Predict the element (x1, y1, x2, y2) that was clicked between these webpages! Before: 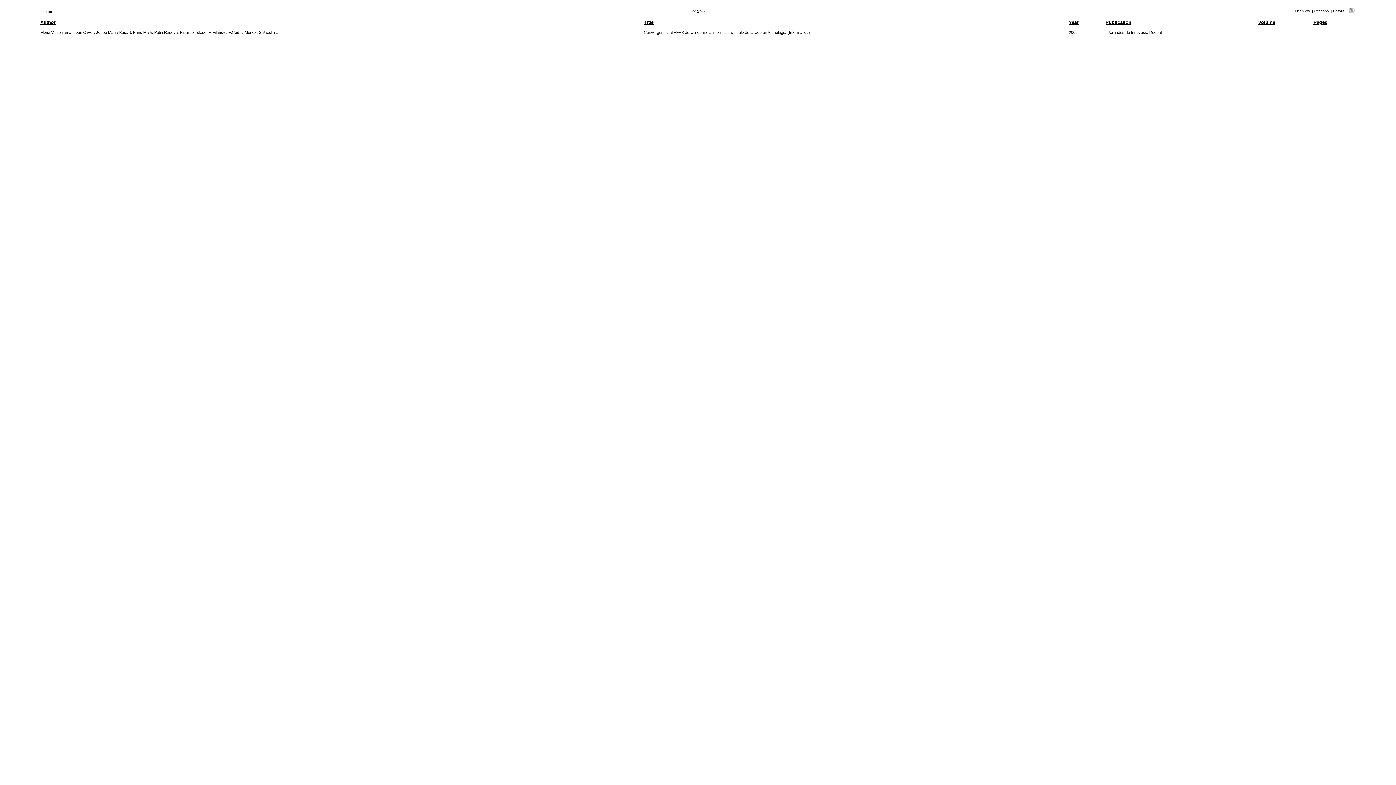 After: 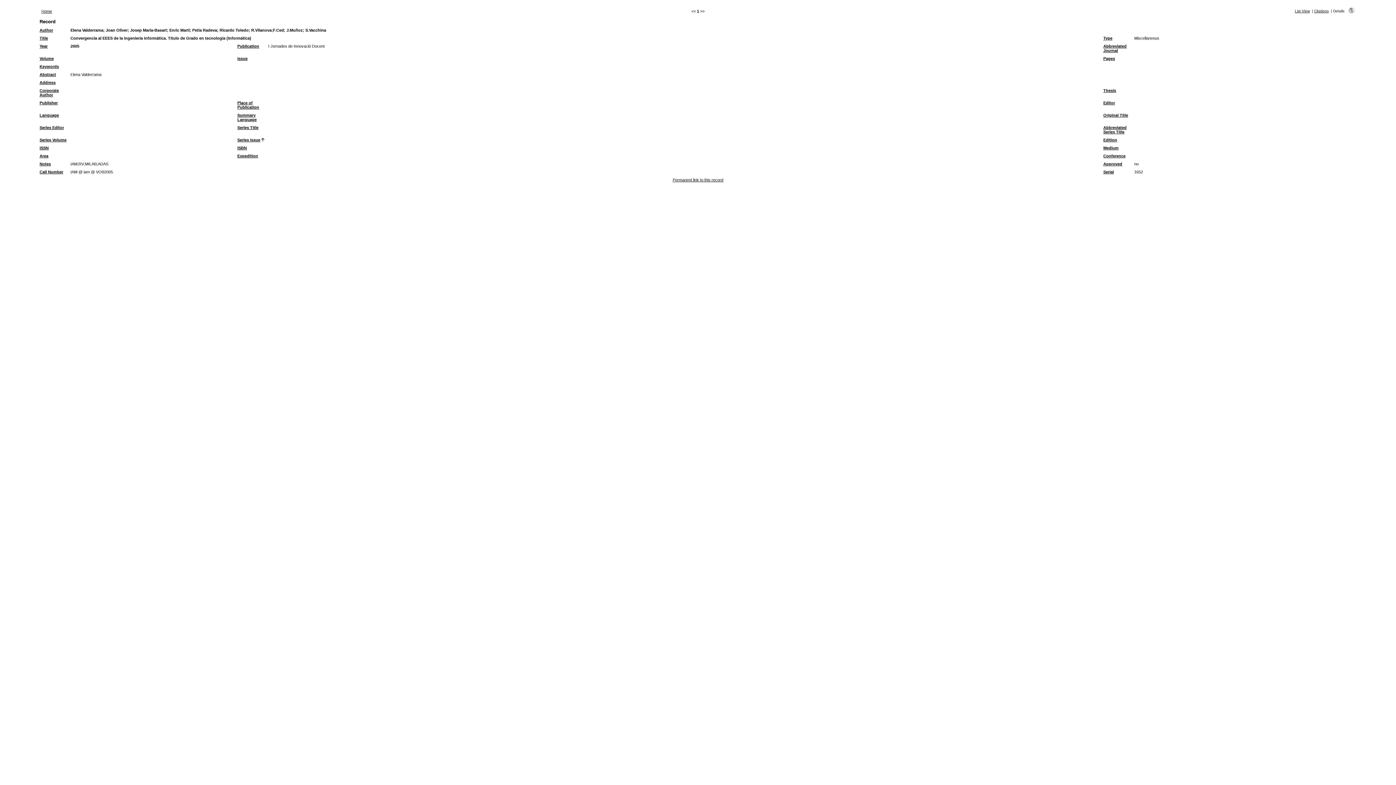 Action: bbox: (1333, 9, 1344, 13) label: Details